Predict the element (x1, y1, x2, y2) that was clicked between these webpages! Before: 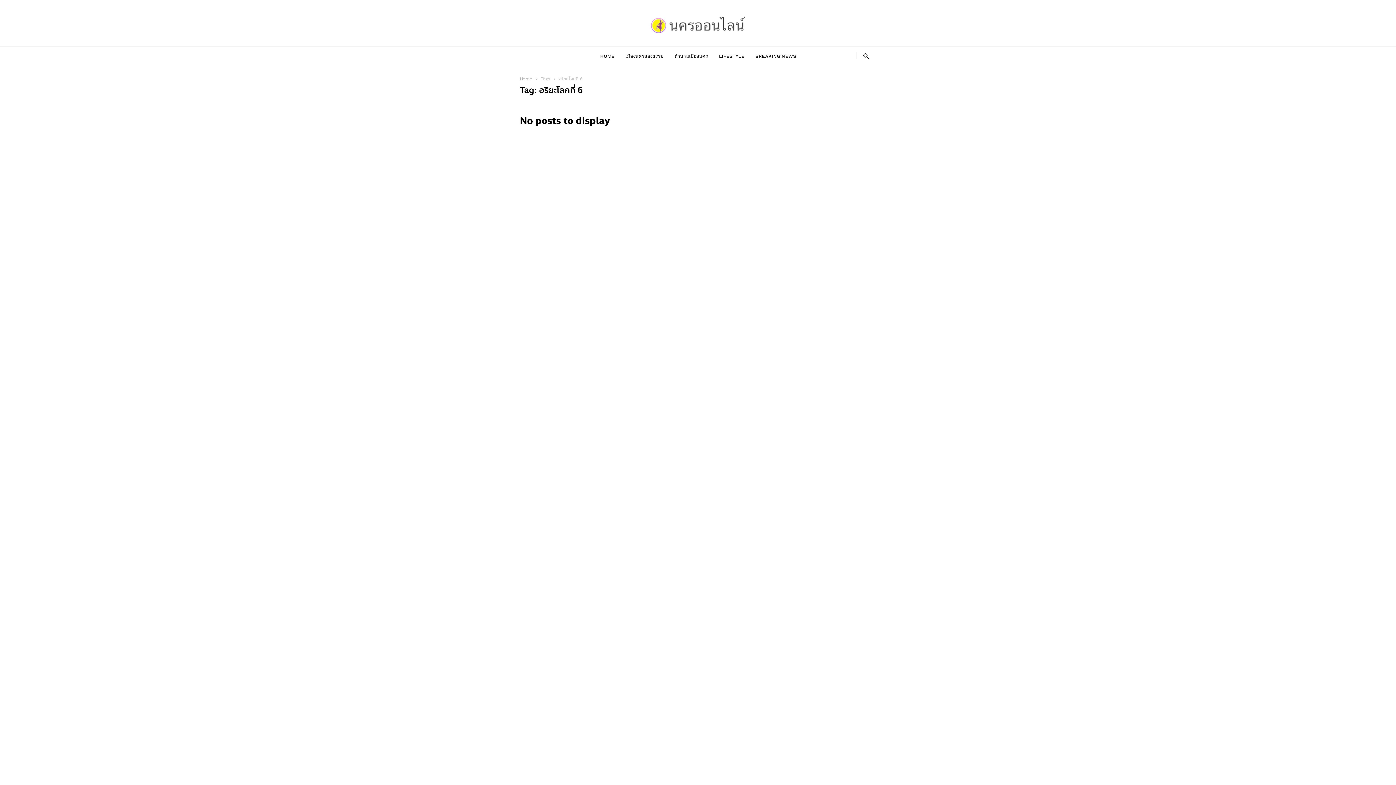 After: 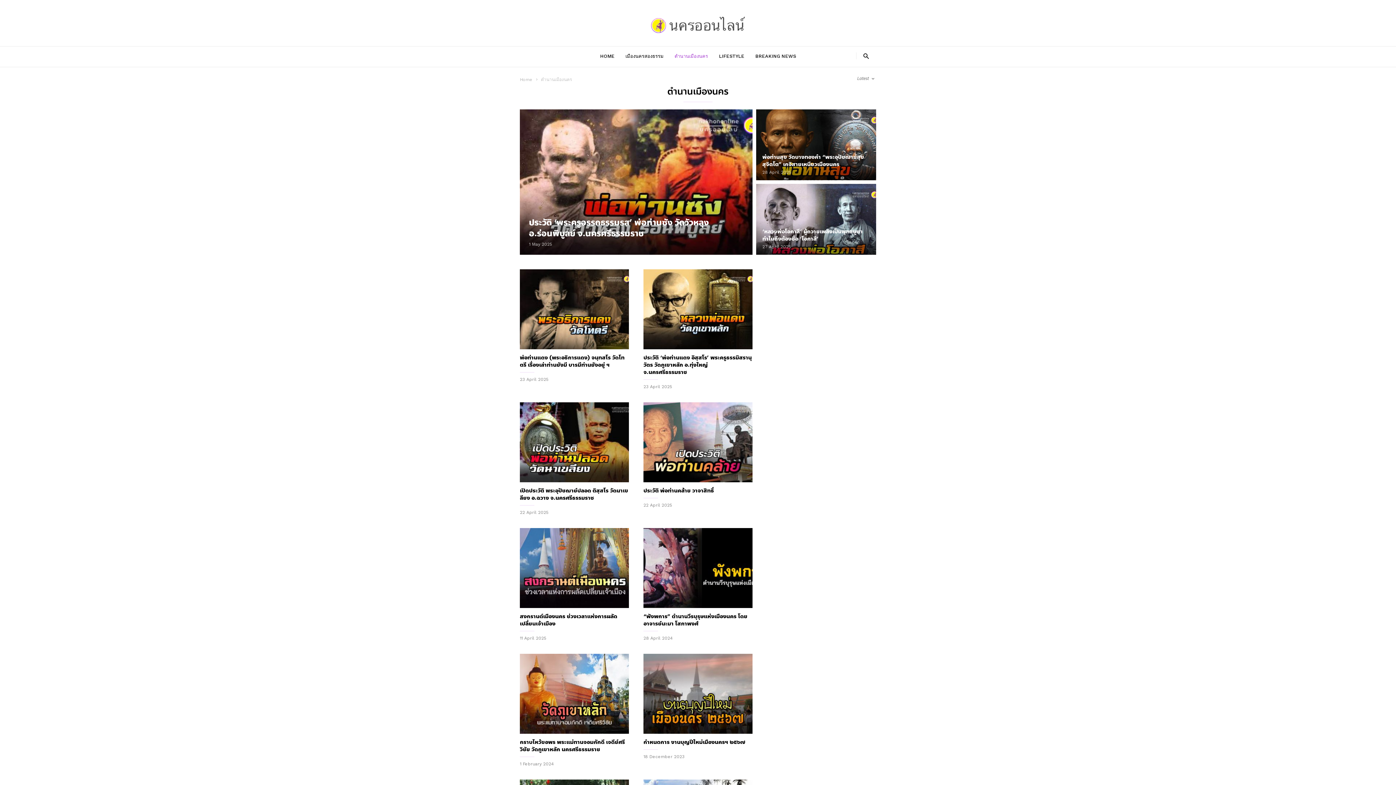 Action: label: ตำนานเมืองนคร bbox: (674, 46, 719, 66)